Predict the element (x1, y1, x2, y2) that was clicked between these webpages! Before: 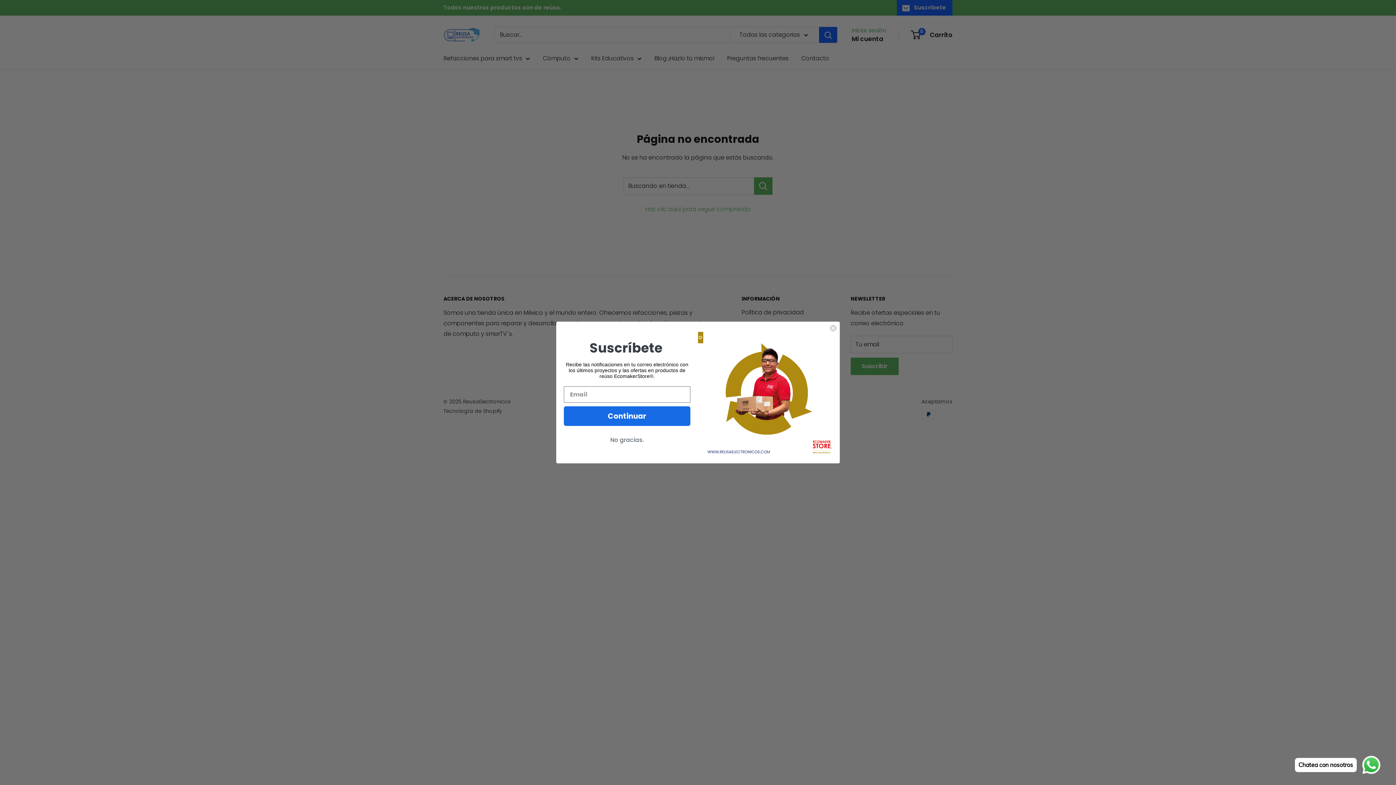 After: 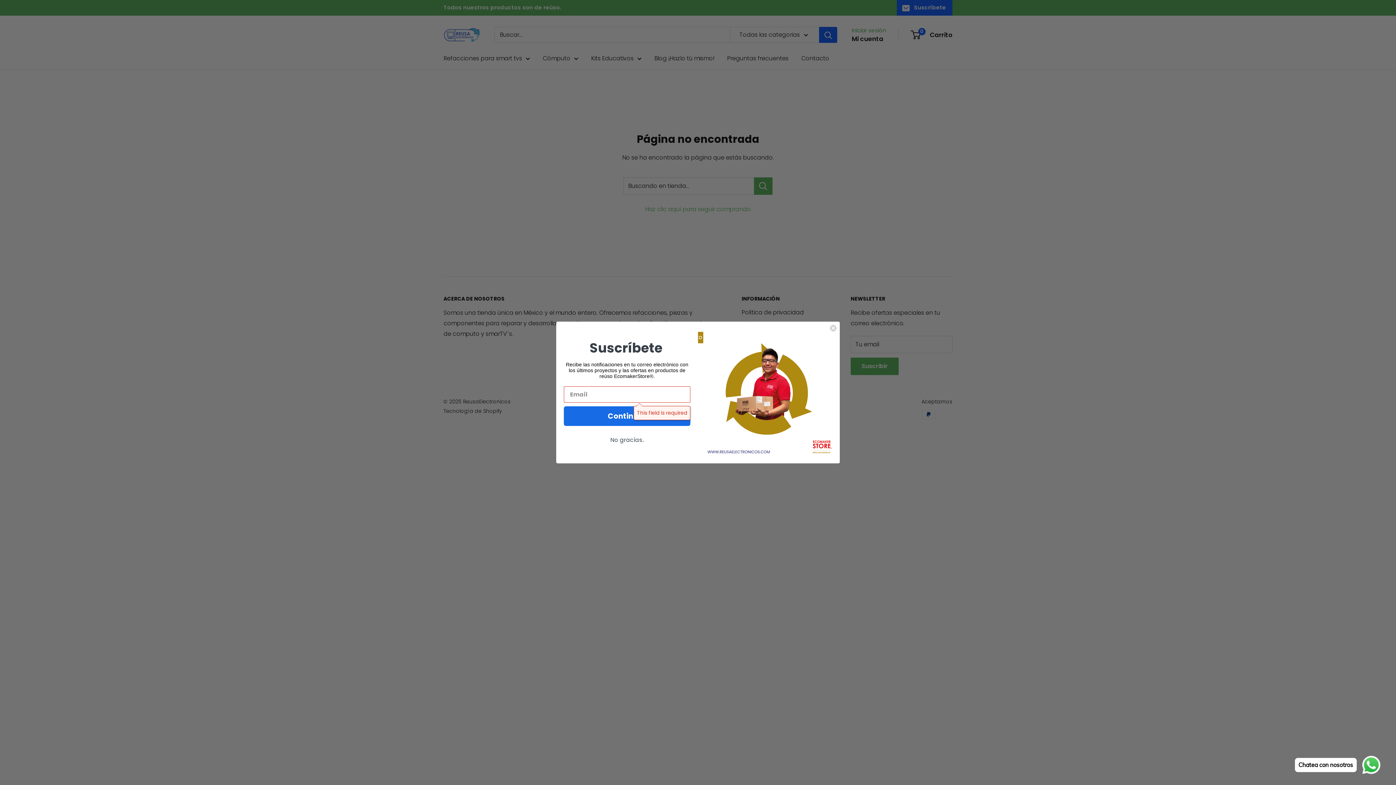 Action: bbox: (564, 406, 690, 426) label: Continuar